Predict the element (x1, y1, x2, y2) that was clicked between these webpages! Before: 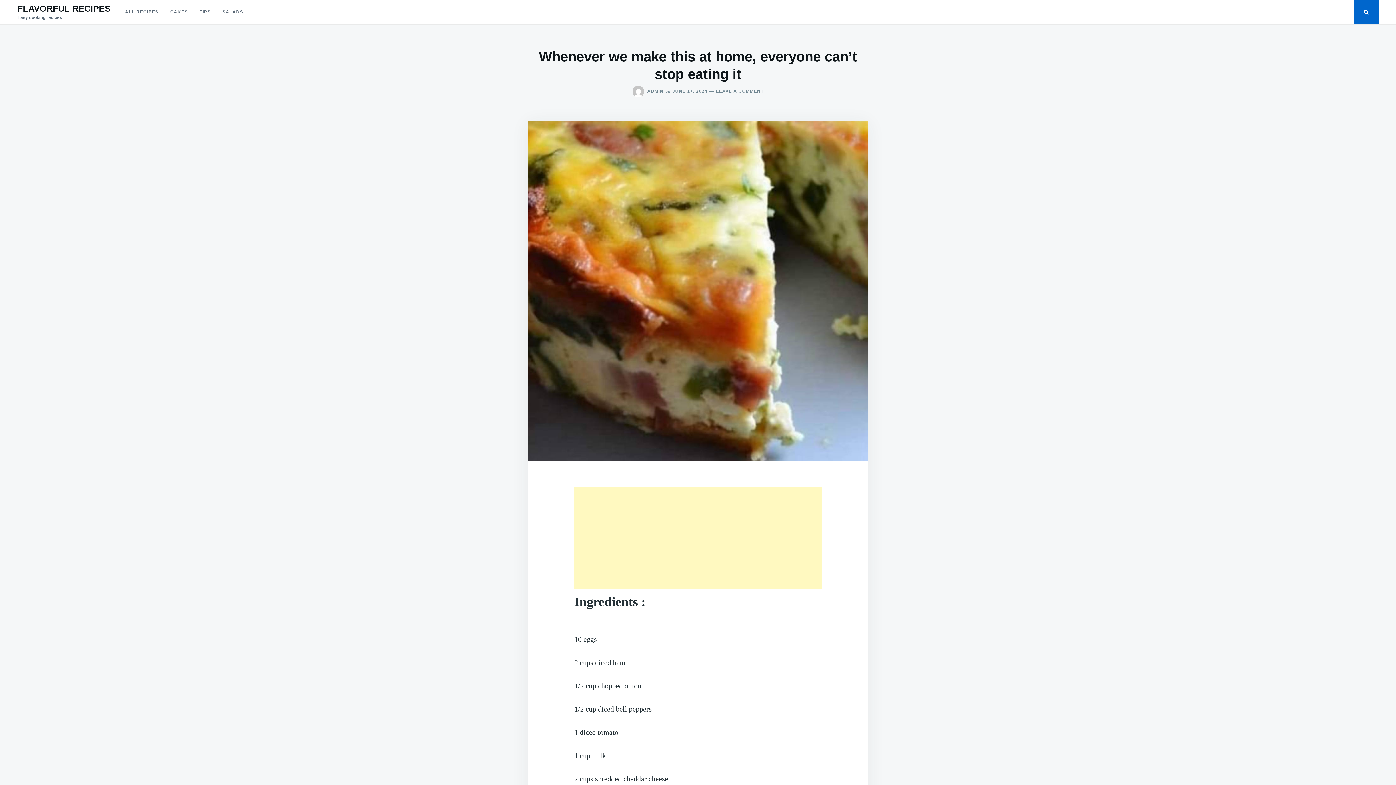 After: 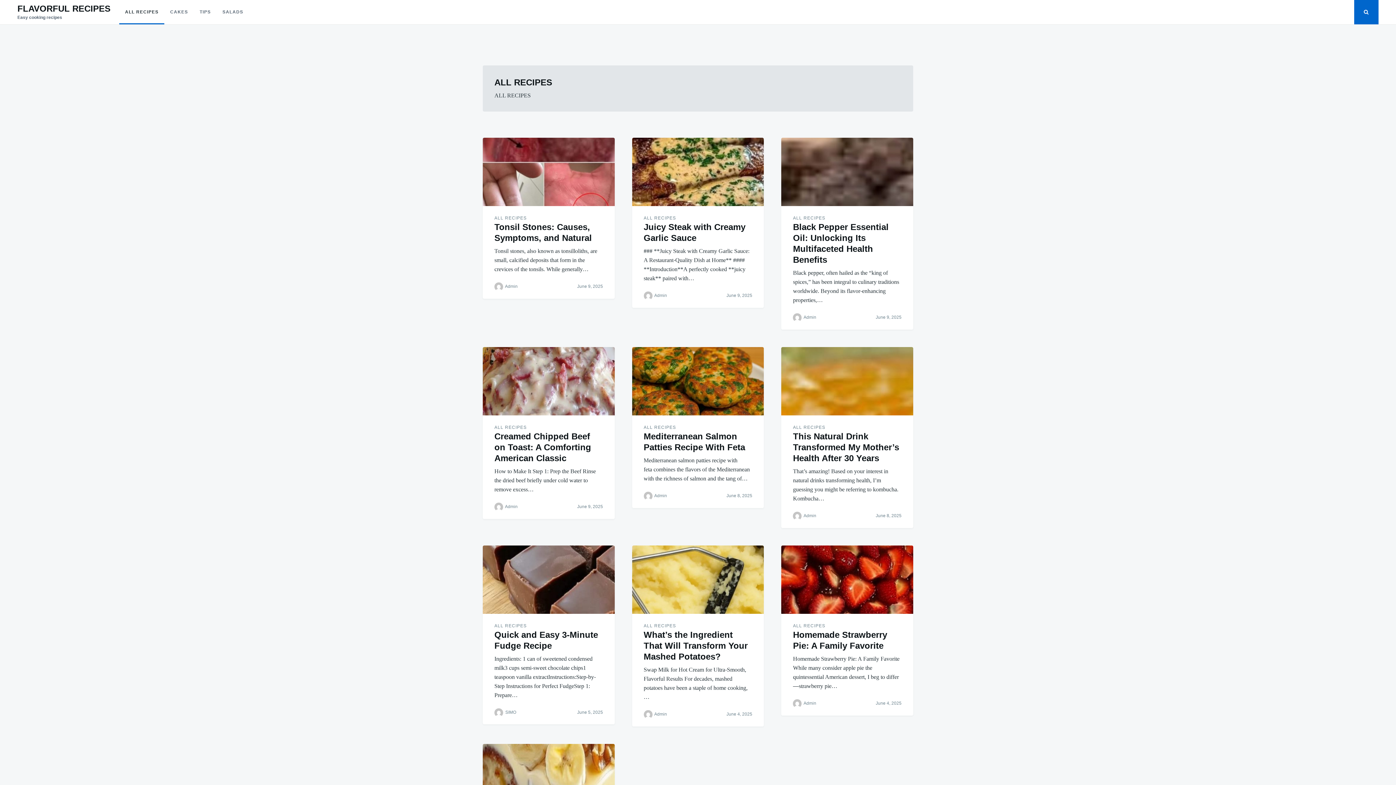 Action: bbox: (119, 0, 164, 24) label: ALL RECIPES